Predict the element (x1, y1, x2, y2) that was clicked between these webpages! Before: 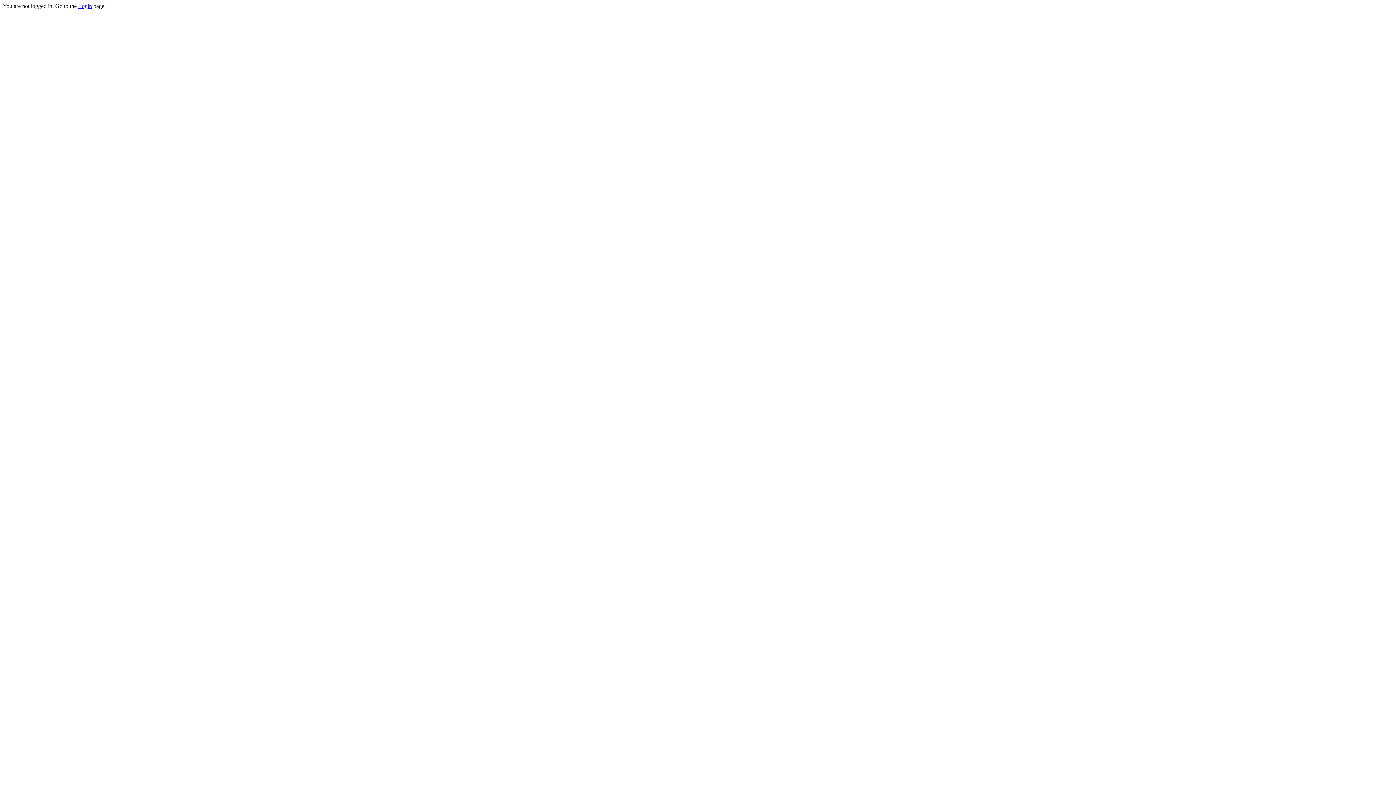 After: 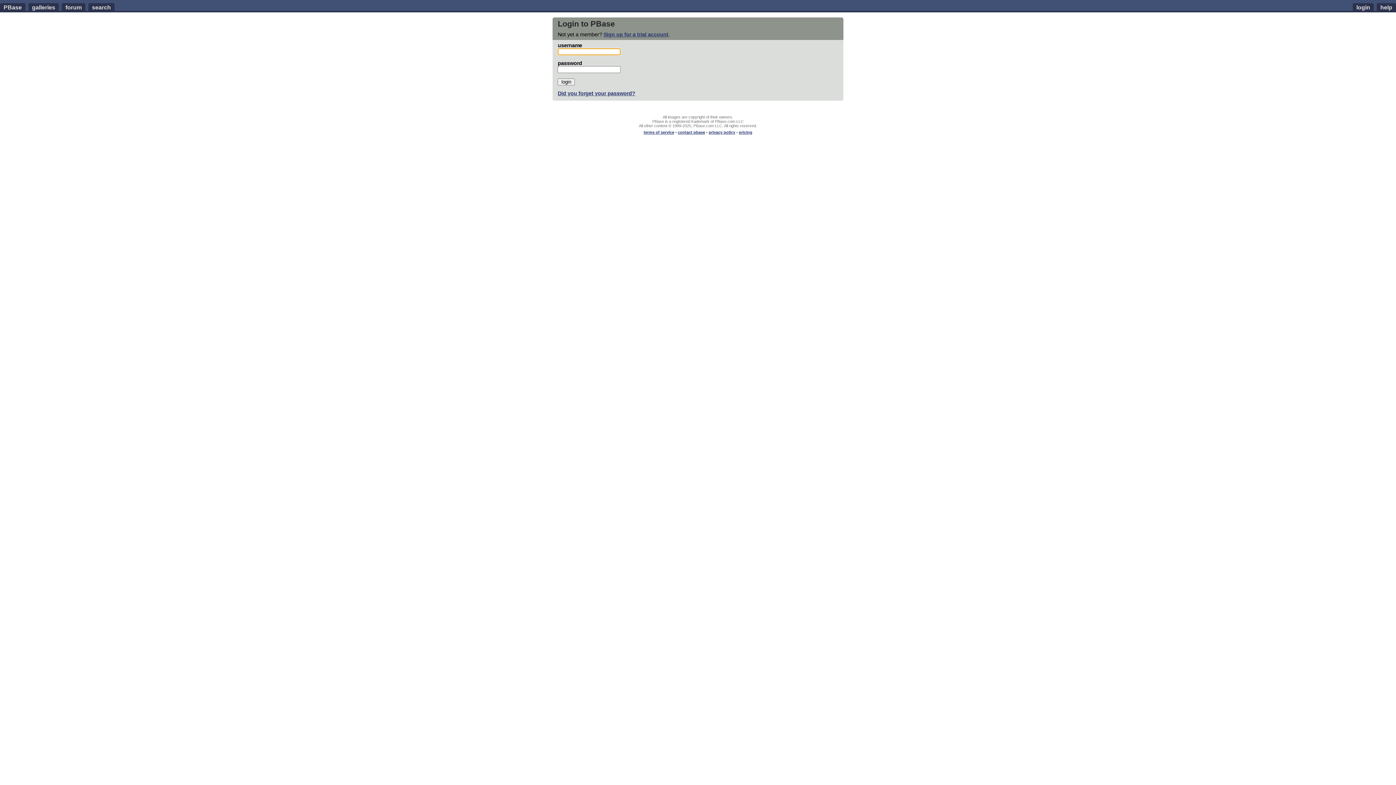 Action: label: Login bbox: (78, 2, 92, 9)